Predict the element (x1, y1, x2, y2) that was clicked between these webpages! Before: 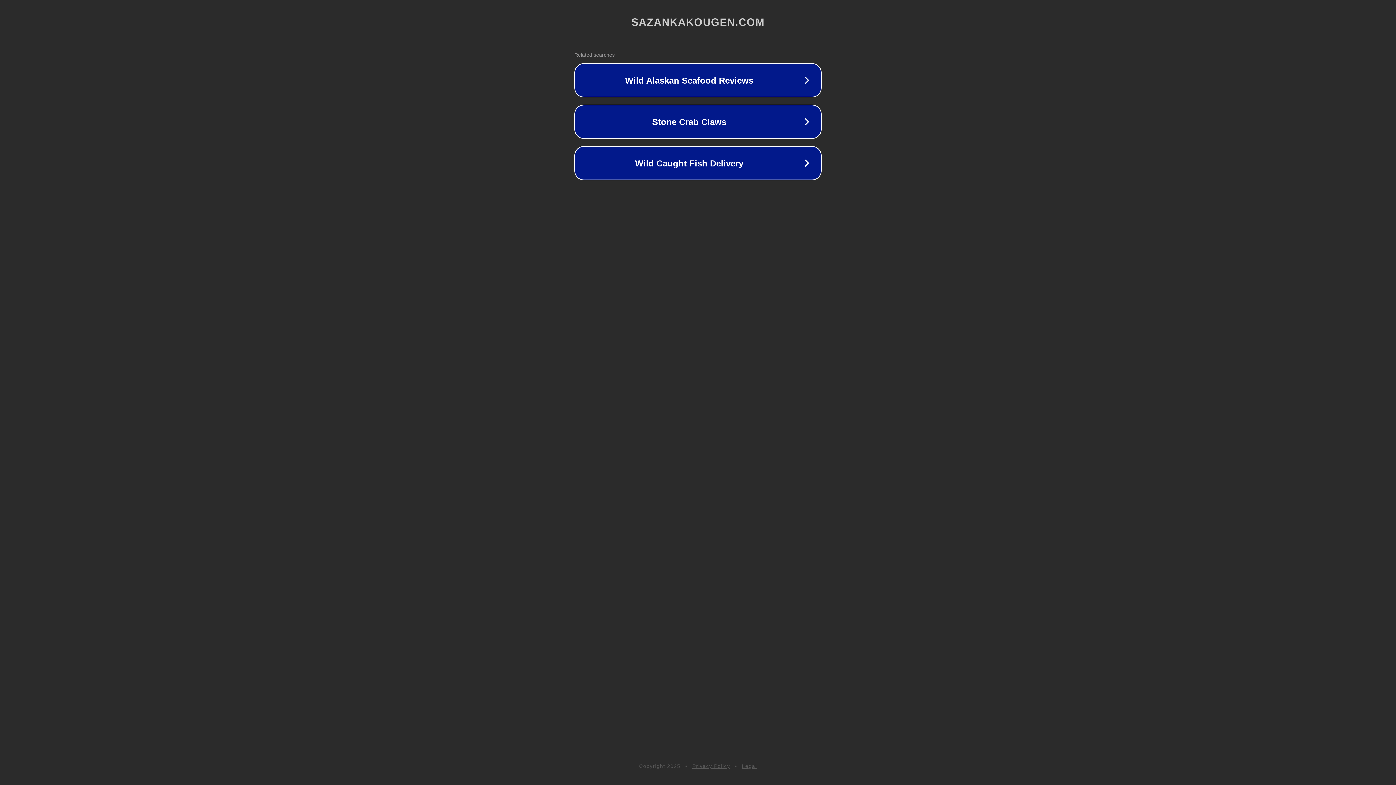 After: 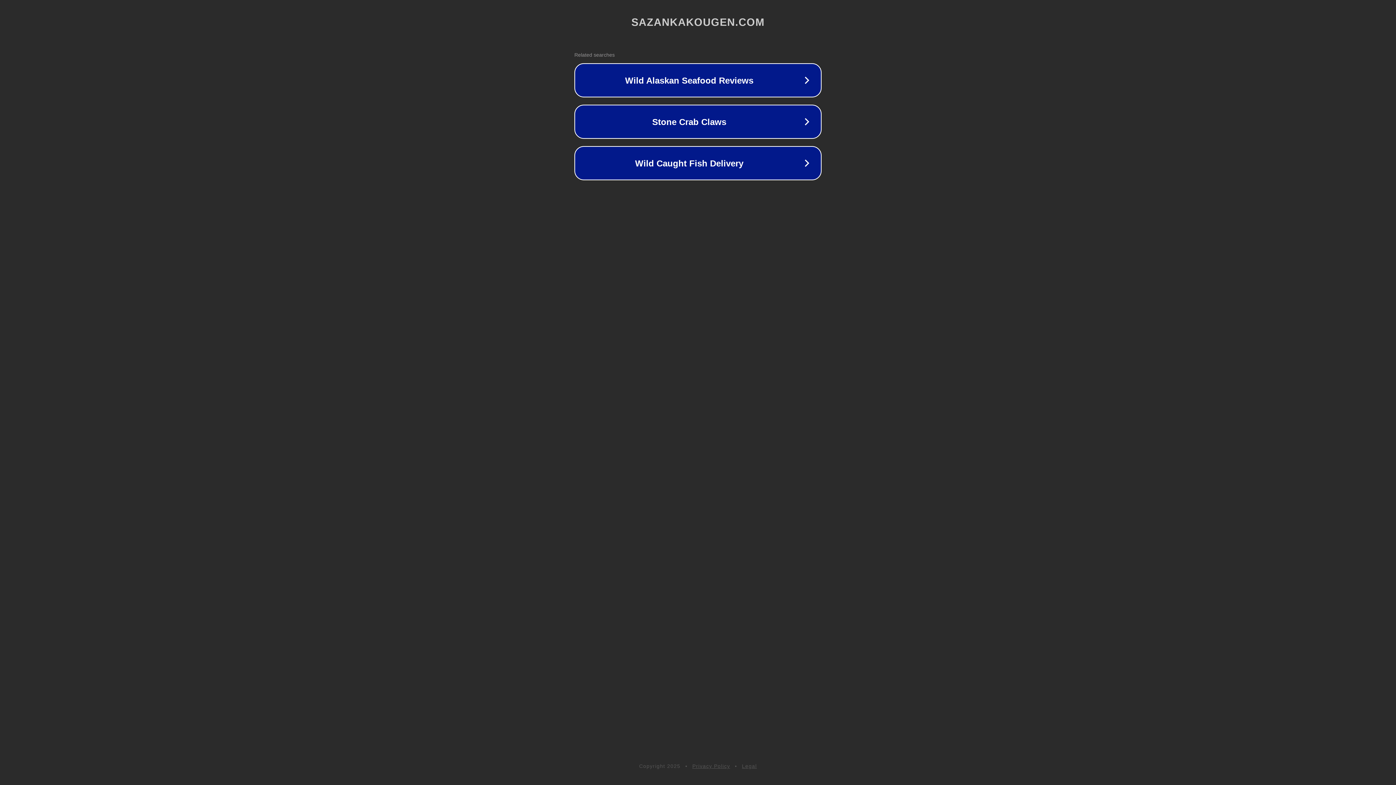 Action: bbox: (692, 763, 730, 769) label: Privacy Policy